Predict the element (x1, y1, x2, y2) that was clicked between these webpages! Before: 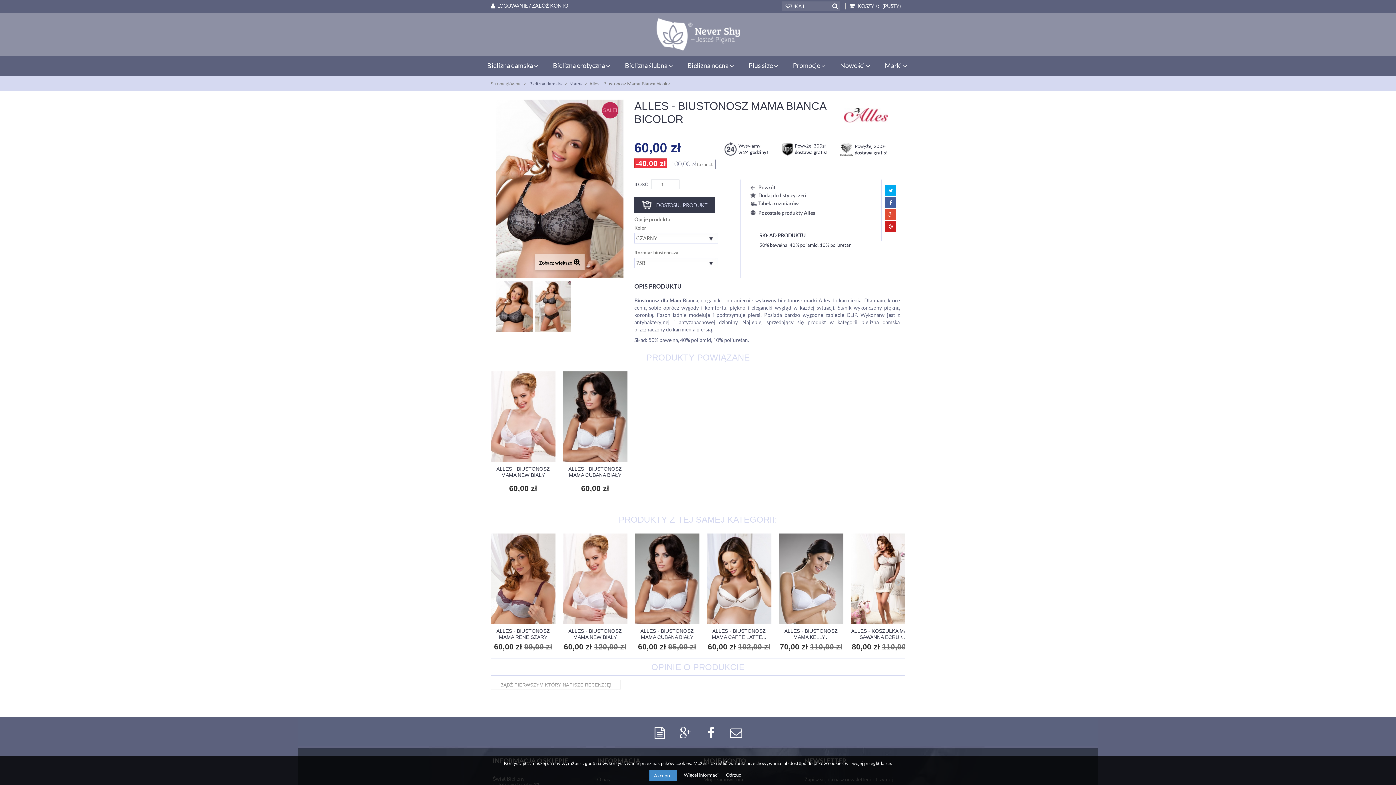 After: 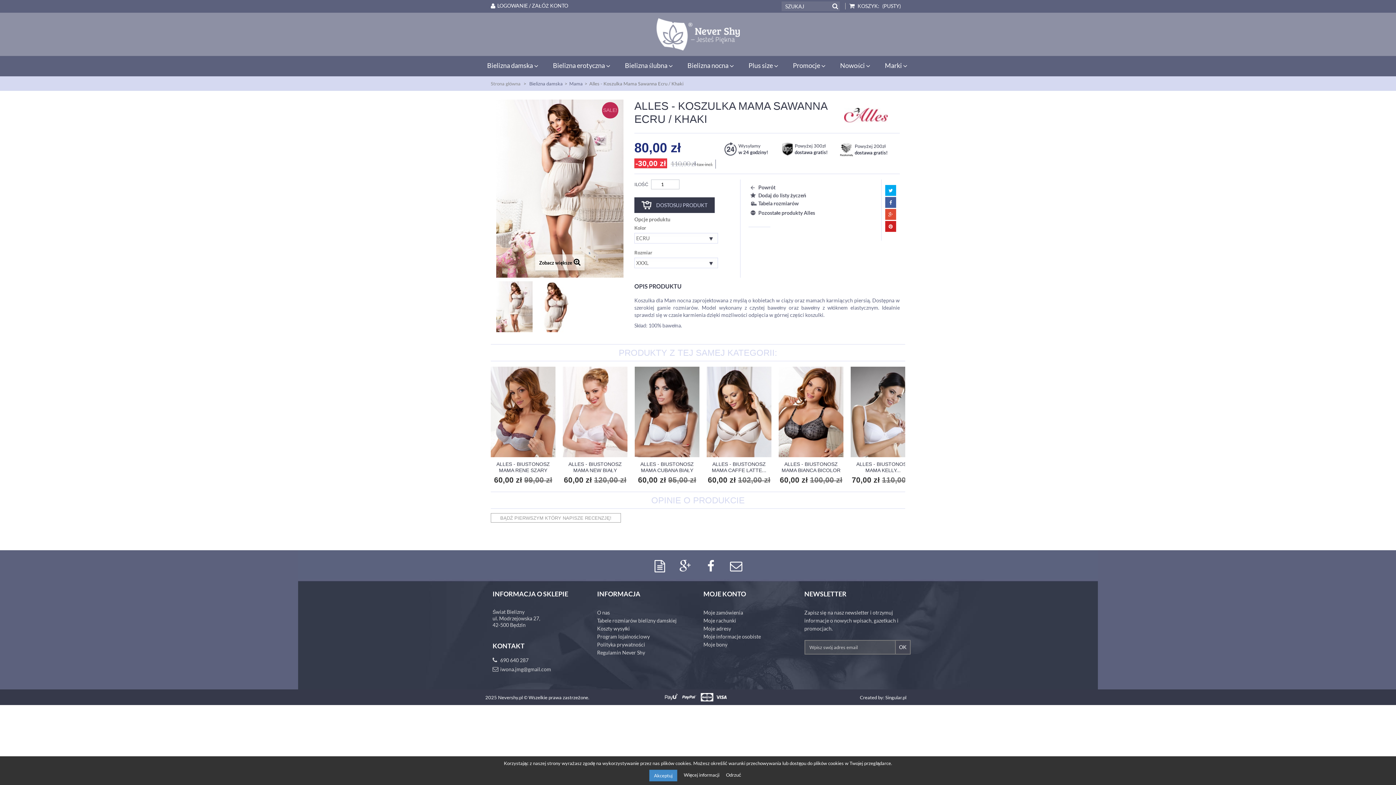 Action: bbox: (850, 533, 915, 624)